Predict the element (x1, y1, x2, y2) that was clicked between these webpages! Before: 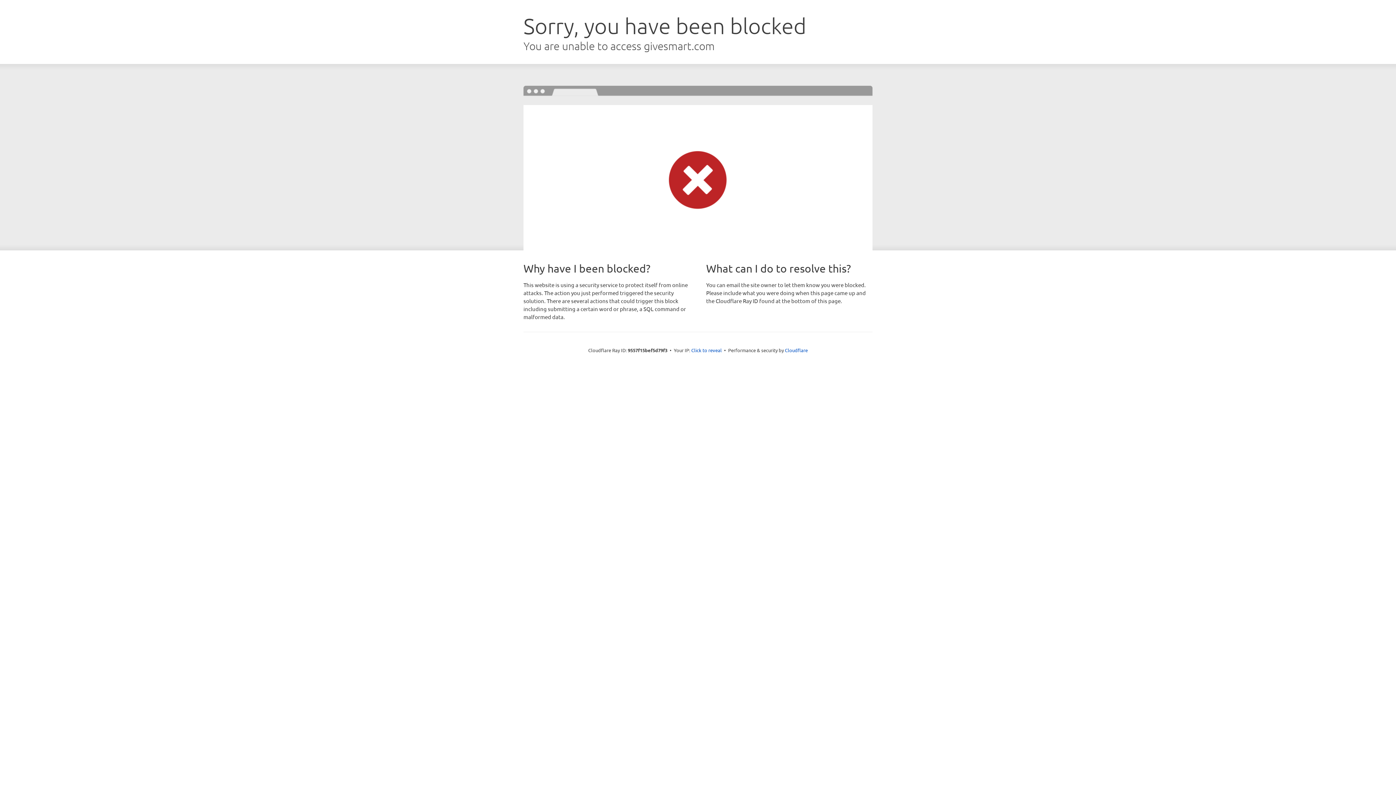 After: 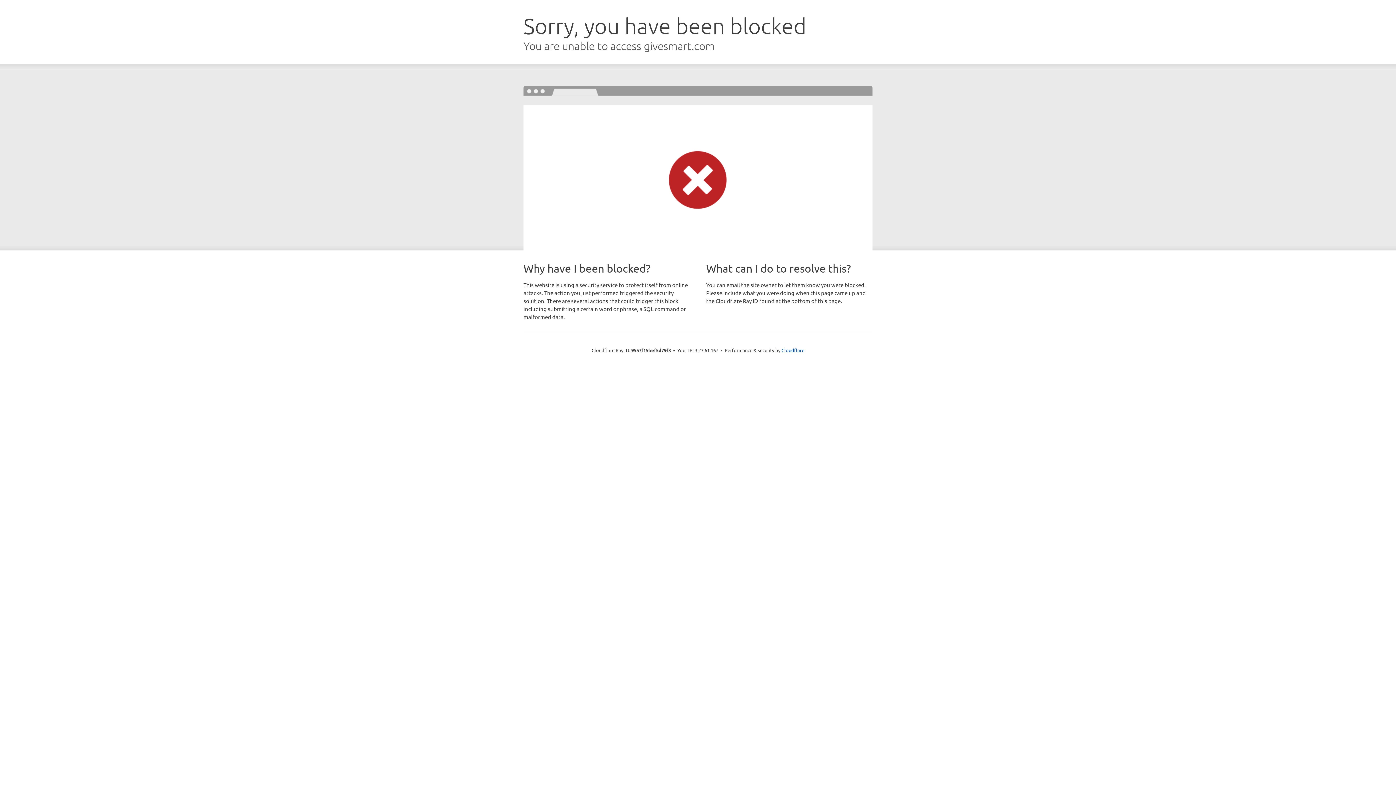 Action: label: Click to reveal bbox: (691, 346, 722, 353)